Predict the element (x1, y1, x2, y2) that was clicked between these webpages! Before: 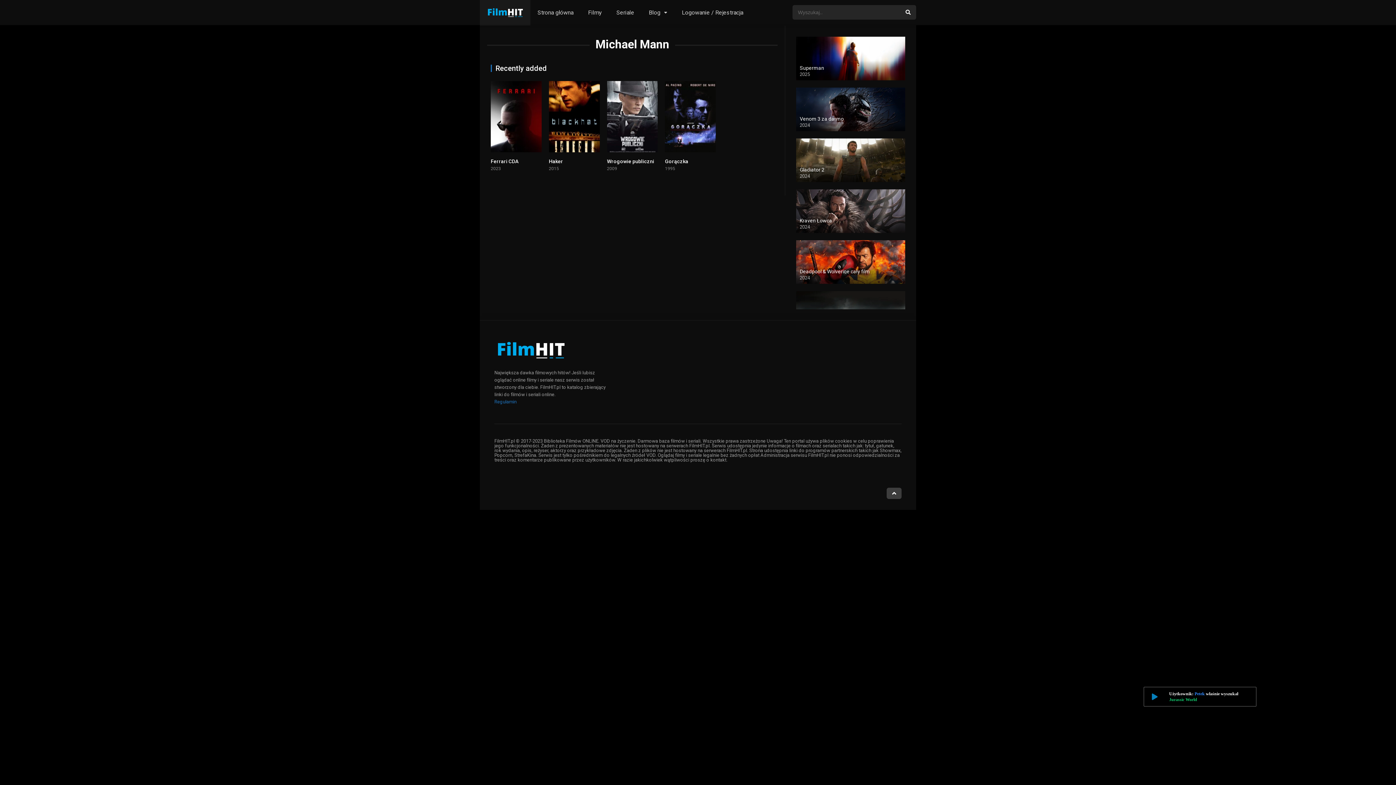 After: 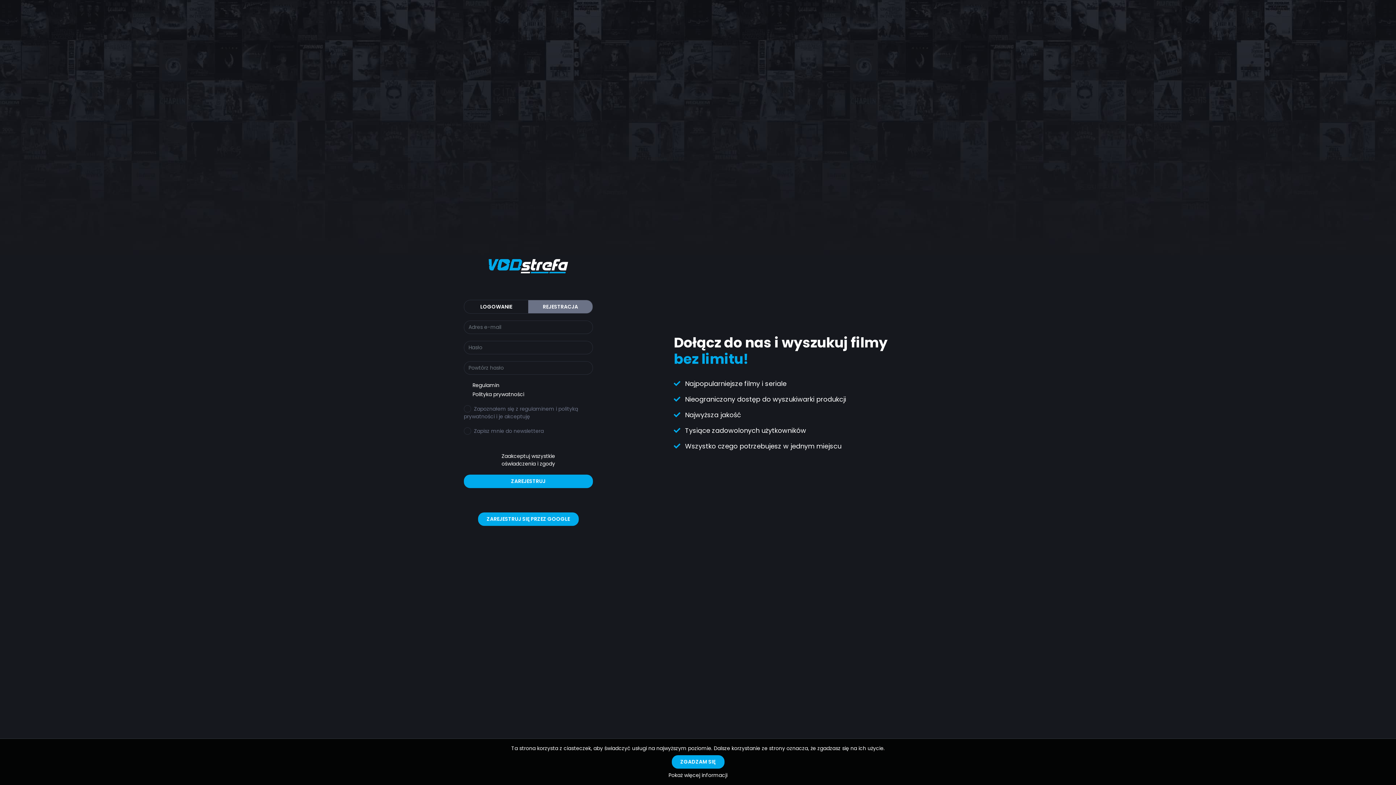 Action: bbox: (674, 0, 750, 25) label: Logowanie / Rejestracja